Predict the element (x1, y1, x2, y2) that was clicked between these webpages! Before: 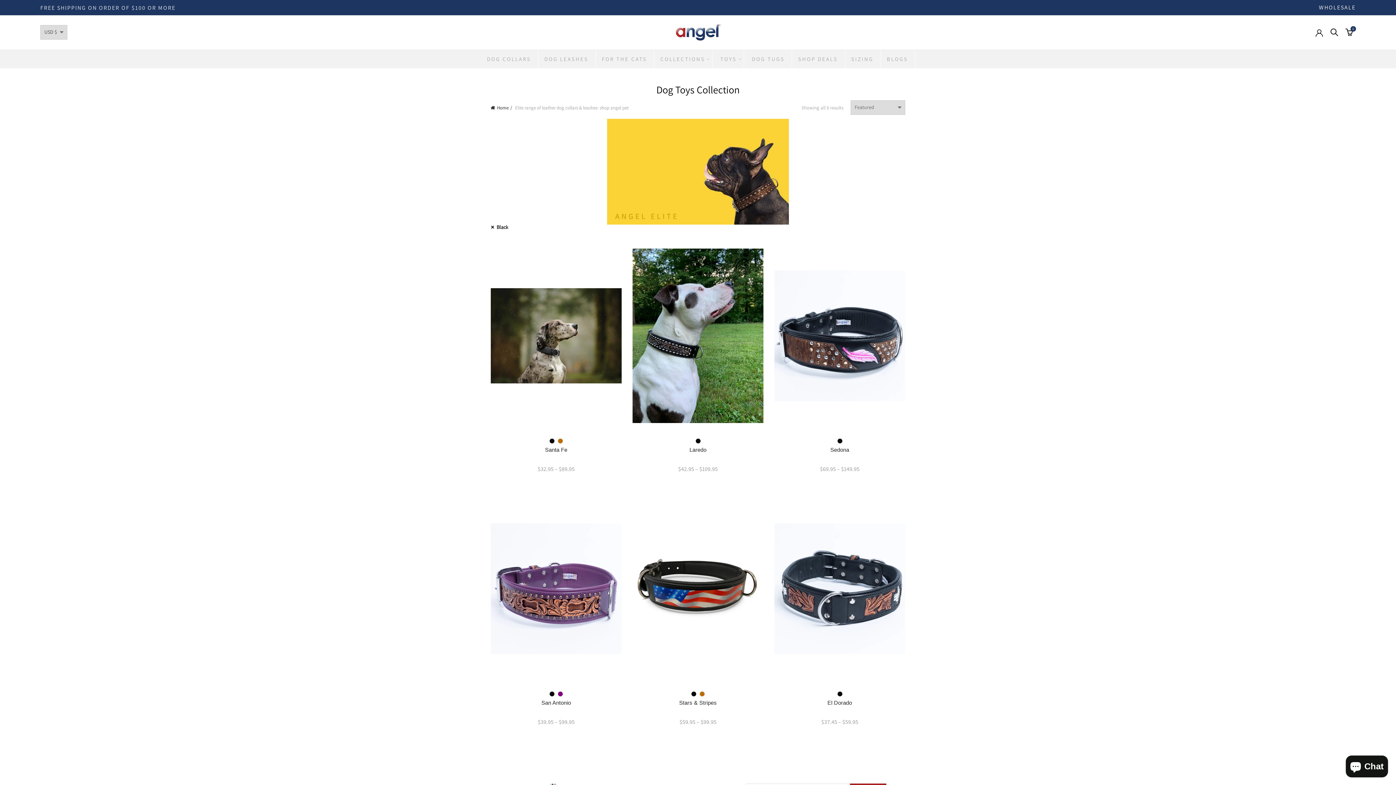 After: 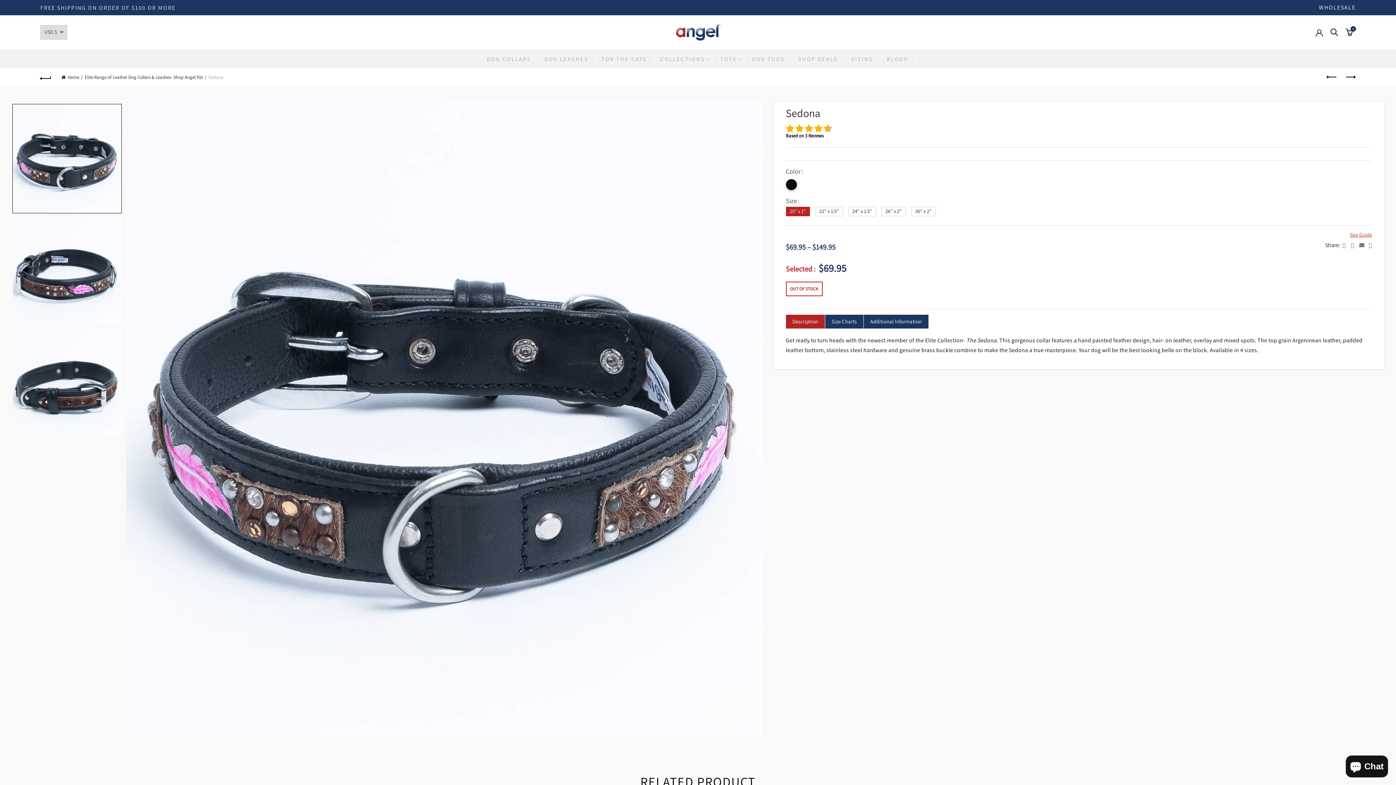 Action: bbox: (774, 237, 905, 434)